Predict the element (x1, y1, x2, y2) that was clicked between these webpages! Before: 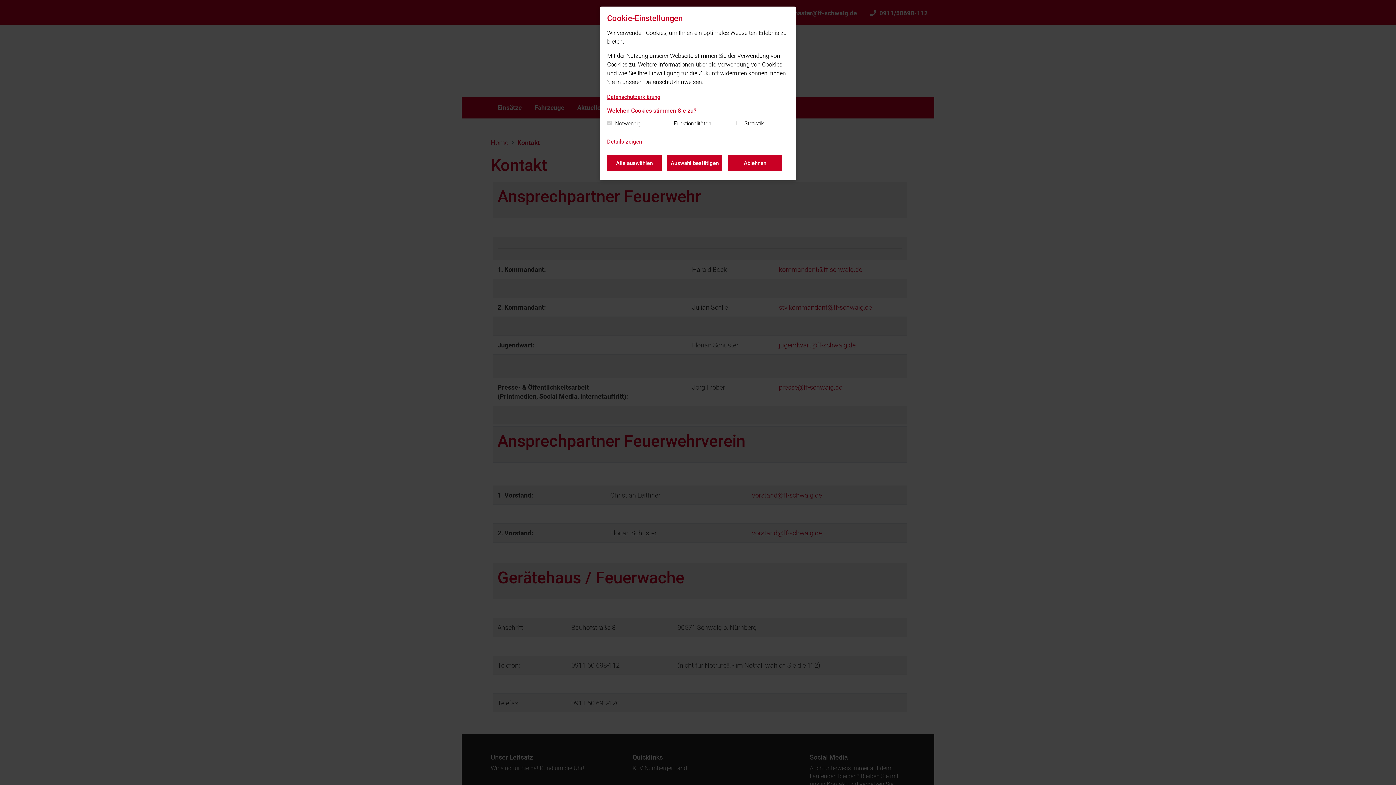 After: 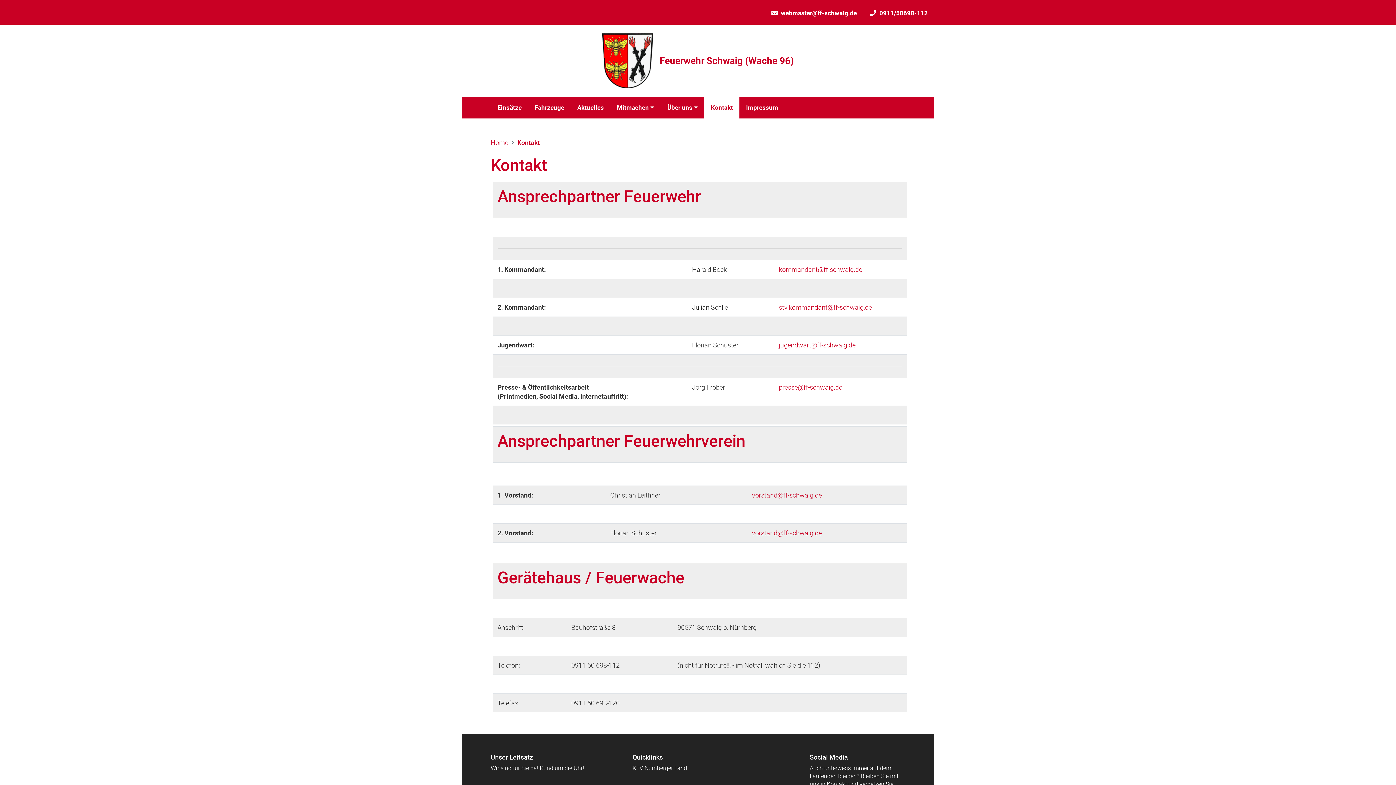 Action: label: Alle auswählen bbox: (607, 155, 661, 171)